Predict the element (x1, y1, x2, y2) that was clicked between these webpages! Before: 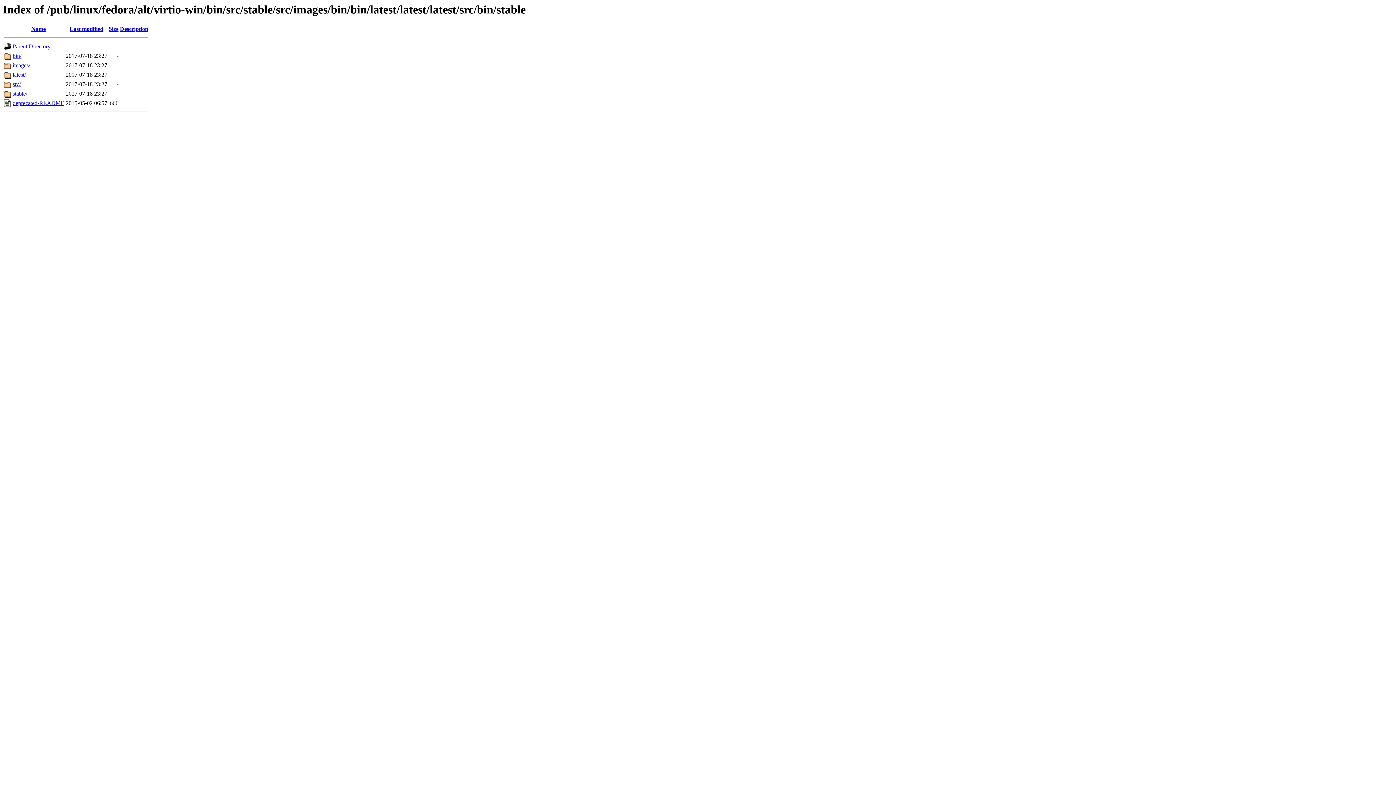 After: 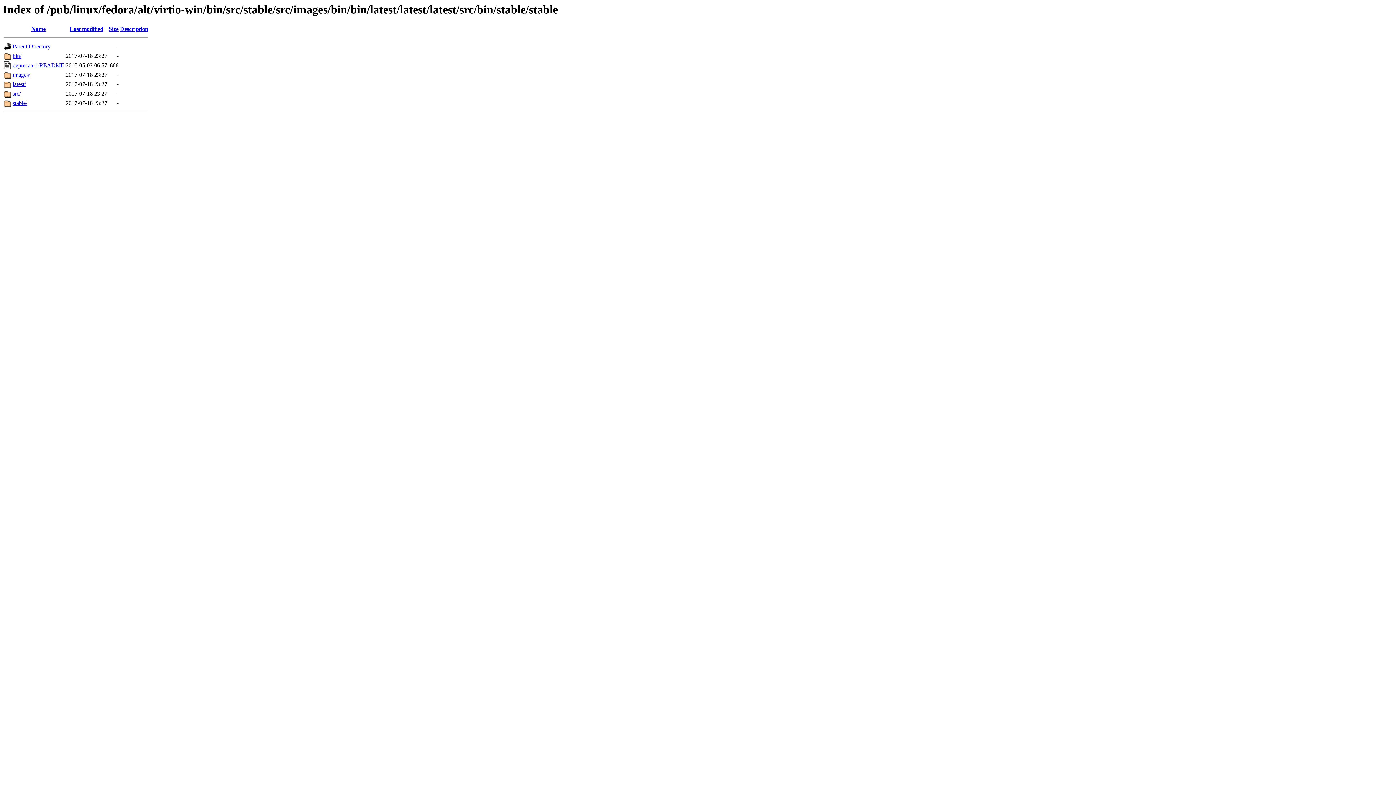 Action: bbox: (12, 90, 27, 96) label: stable/